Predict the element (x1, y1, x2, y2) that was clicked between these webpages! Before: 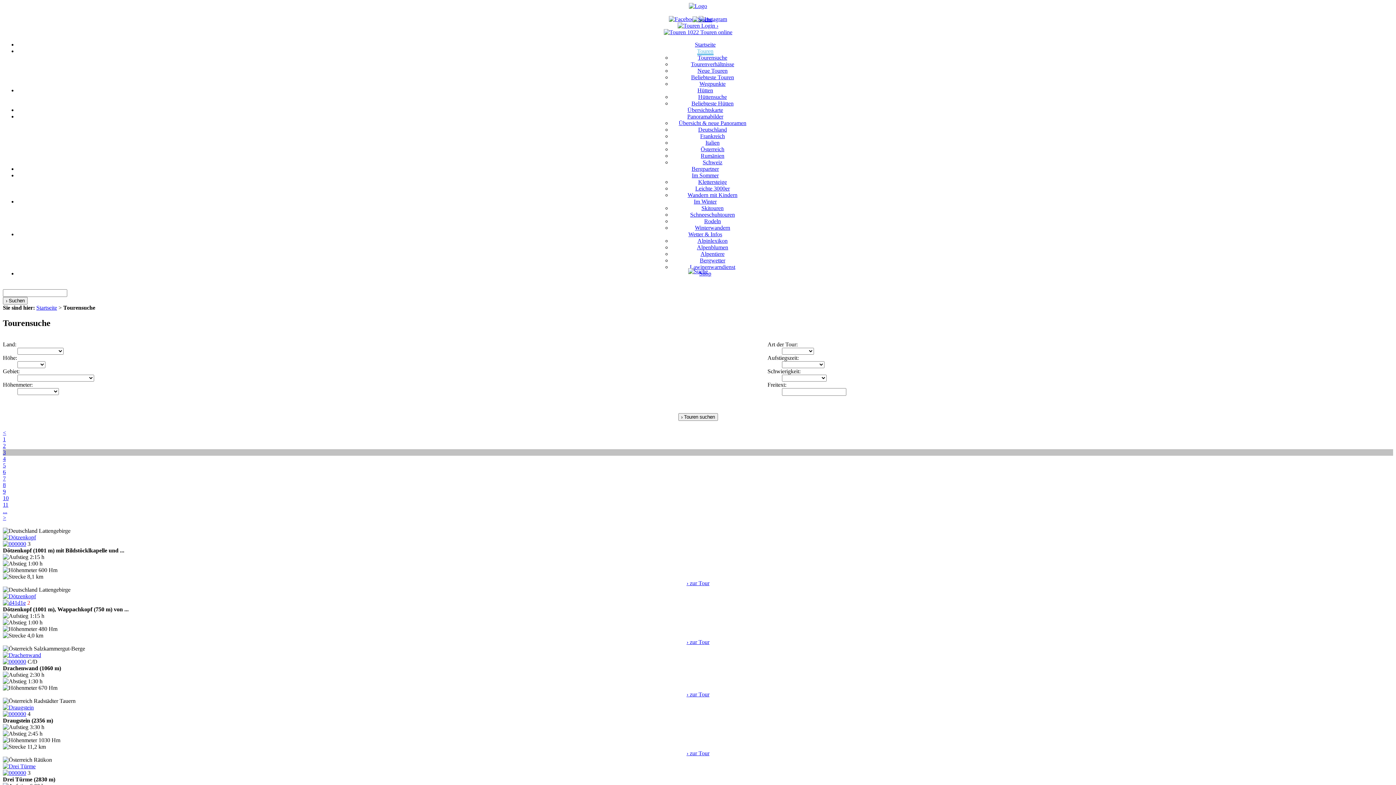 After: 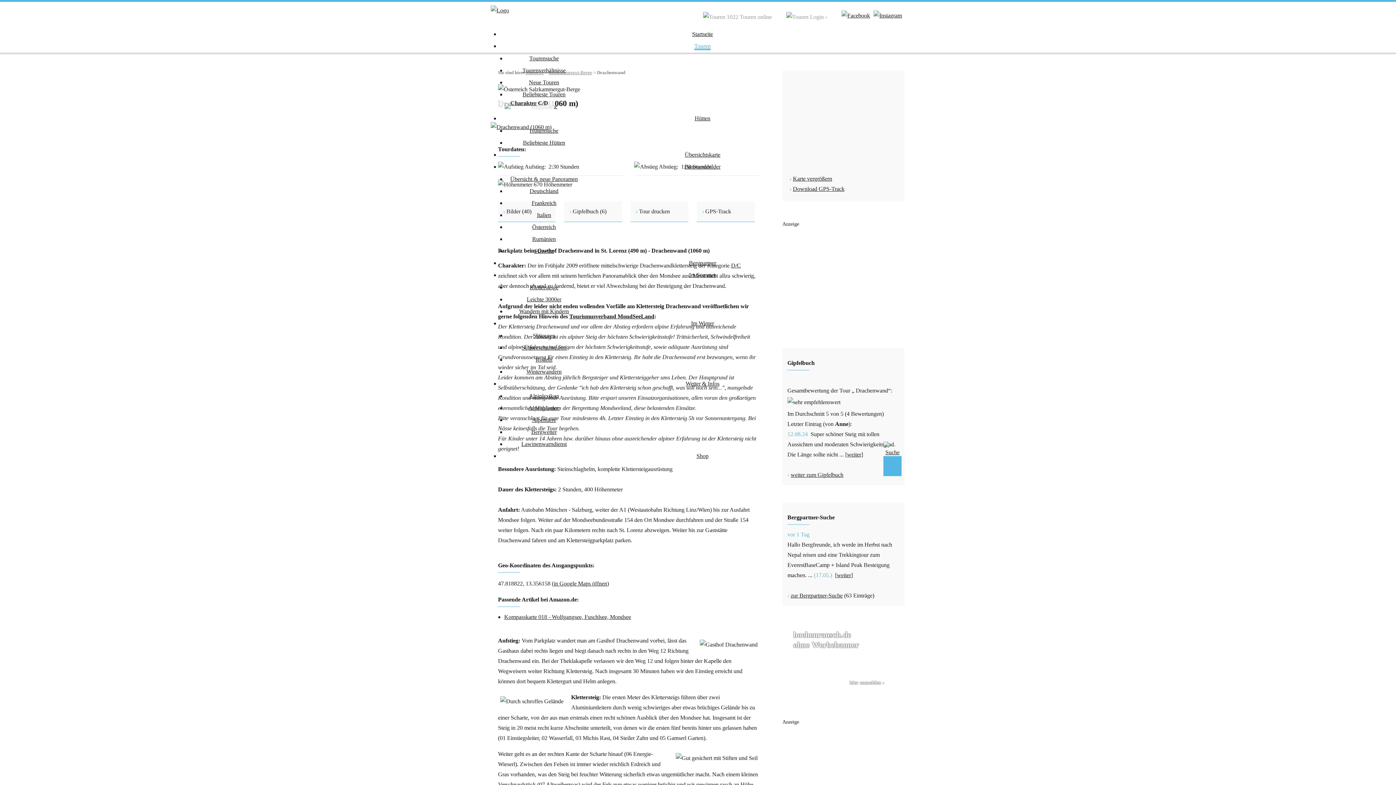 Action: label: › zur Tour bbox: (2, 691, 1393, 698)